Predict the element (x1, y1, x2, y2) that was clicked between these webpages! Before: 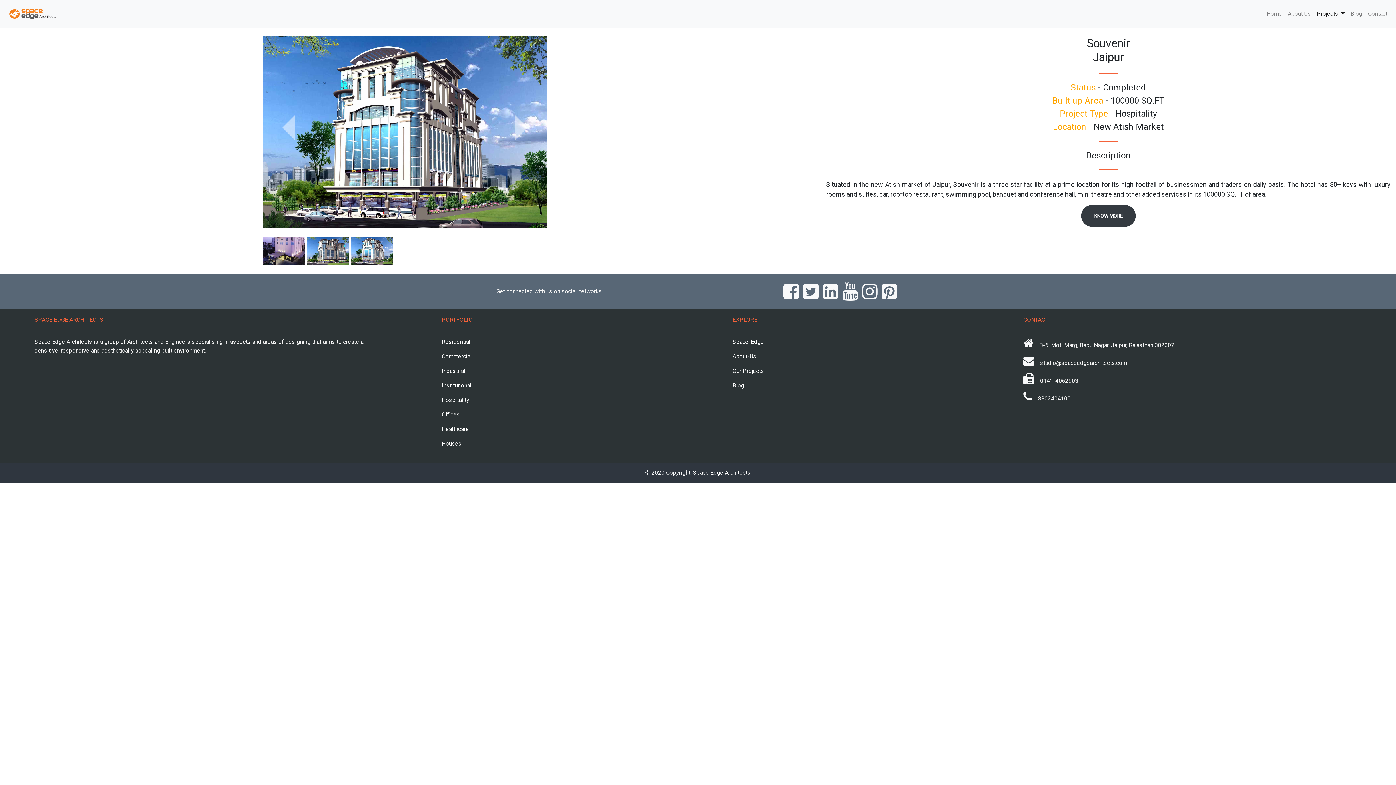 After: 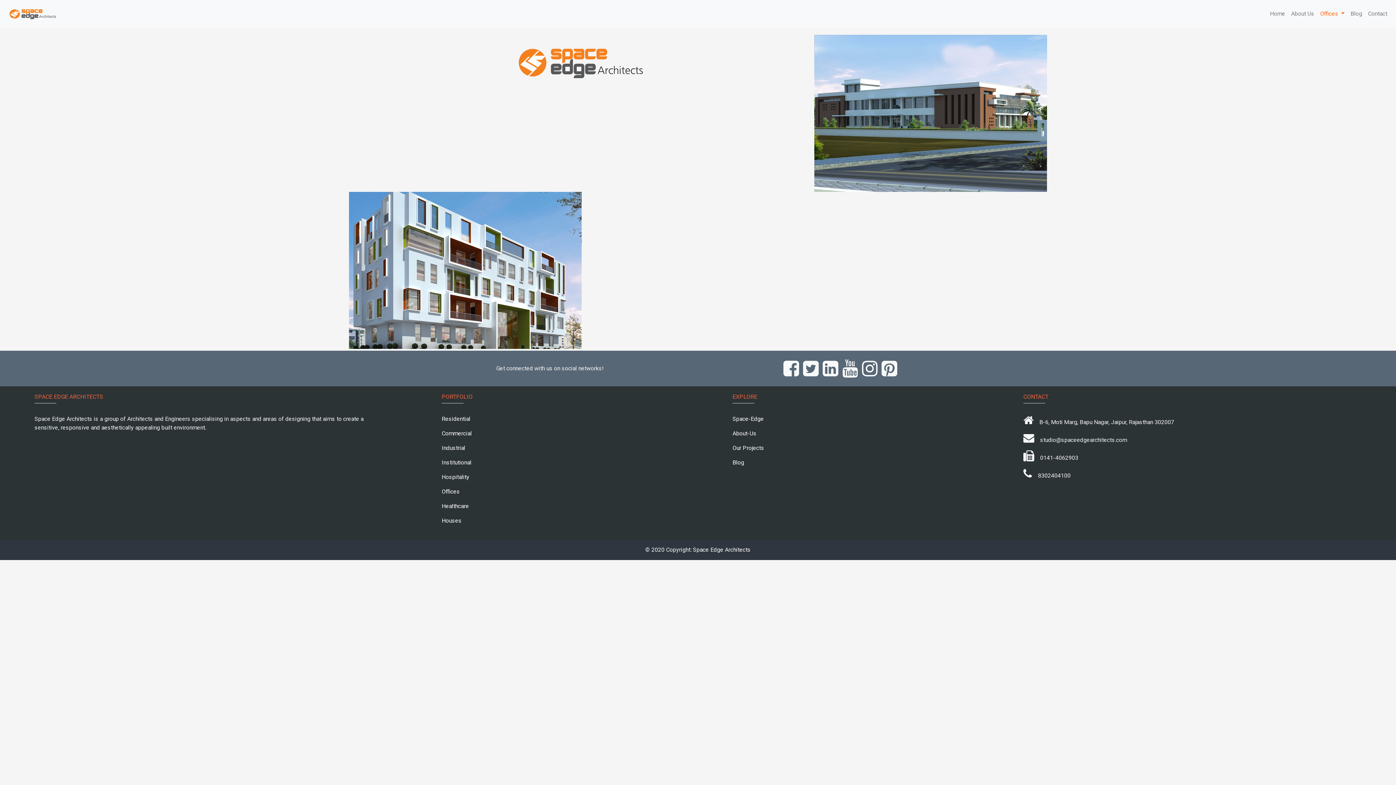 Action: label: Offices bbox: (441, 411, 460, 418)